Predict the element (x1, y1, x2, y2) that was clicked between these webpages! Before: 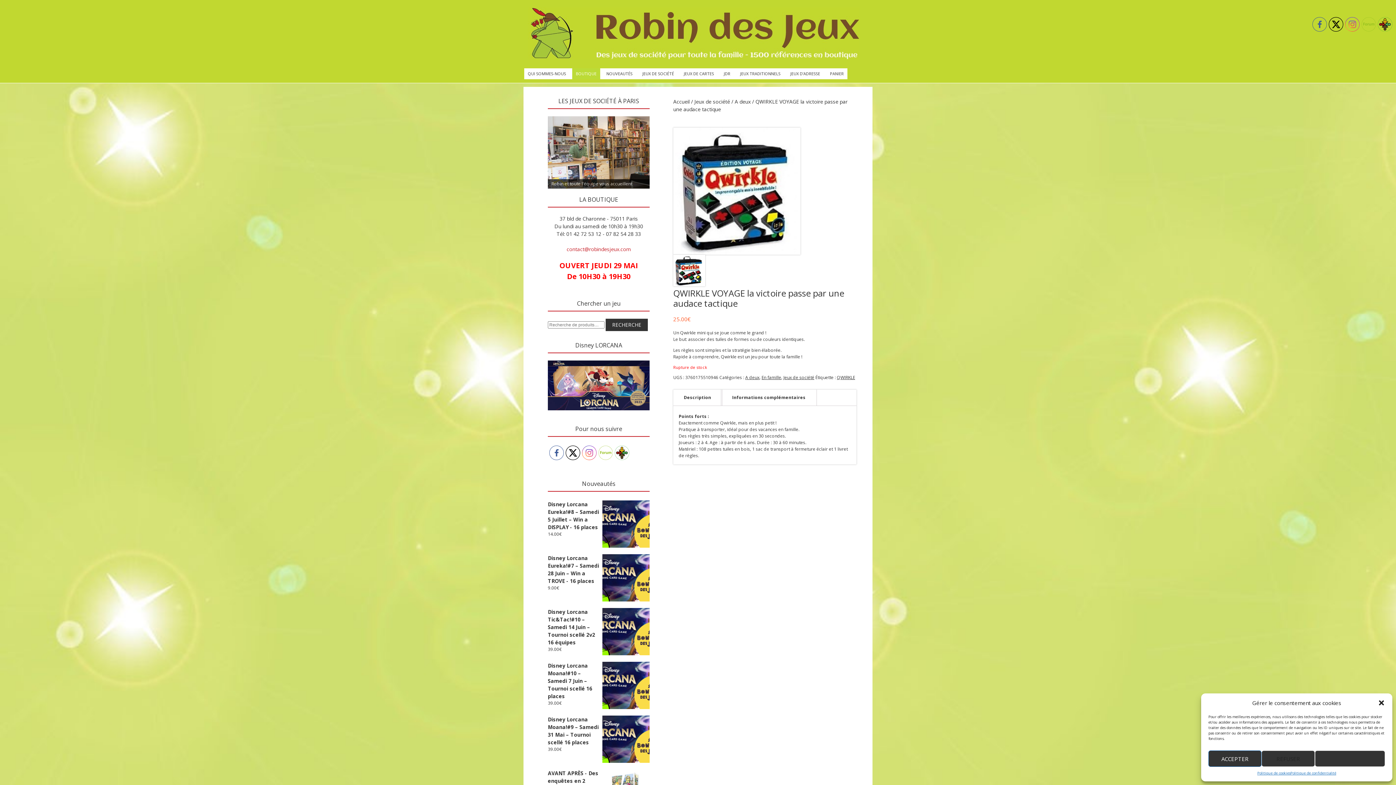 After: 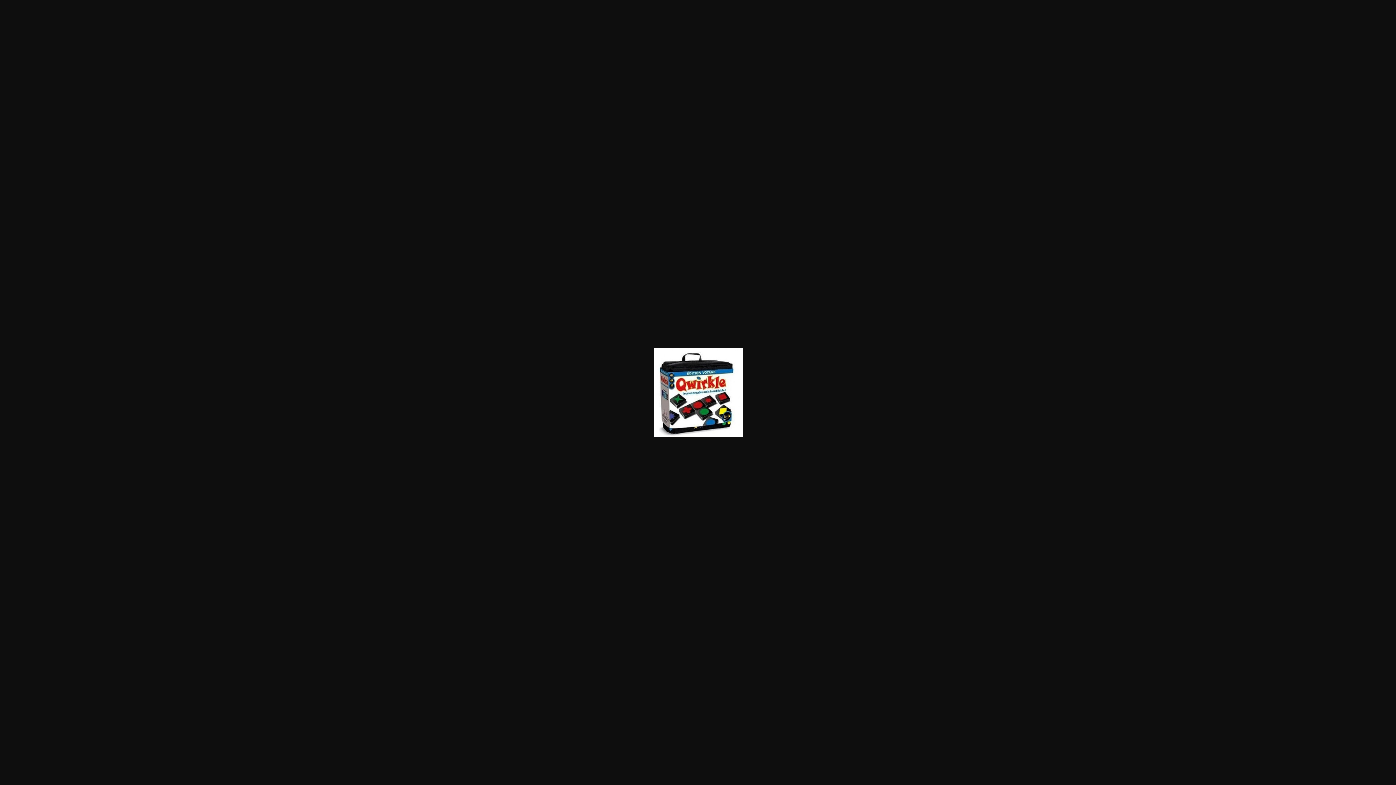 Action: bbox: (673, 254, 705, 286)